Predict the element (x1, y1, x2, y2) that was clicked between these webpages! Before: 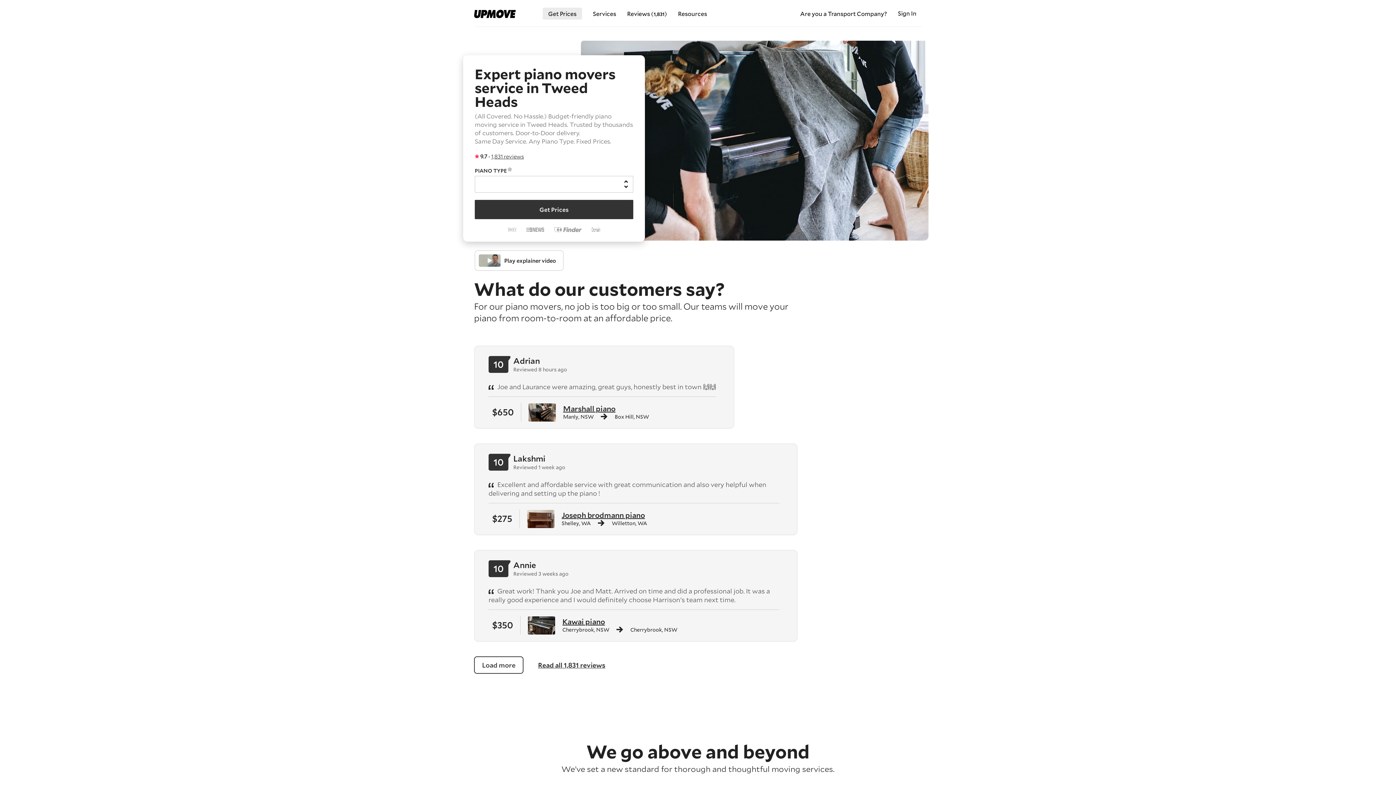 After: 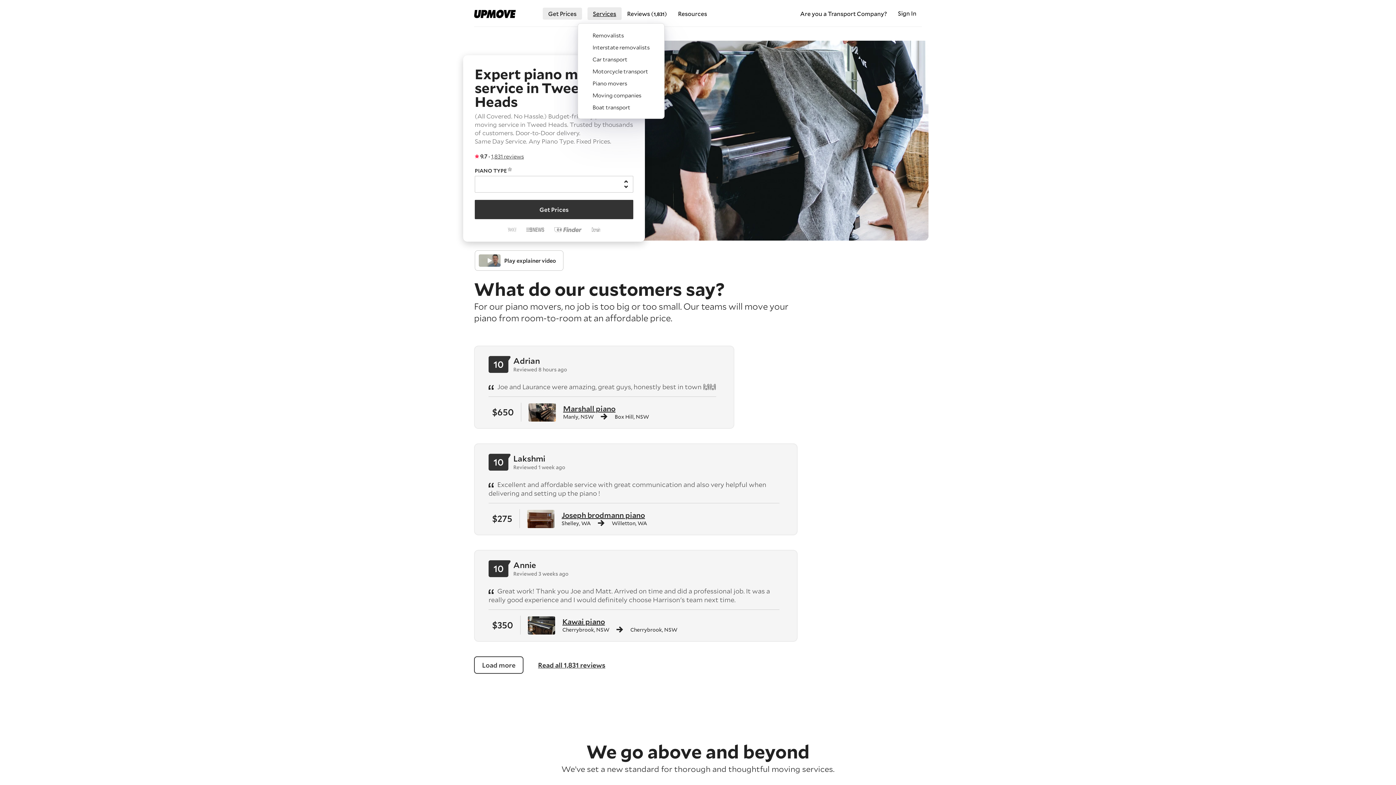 Action: bbox: (593, 9, 616, 17) label: Services